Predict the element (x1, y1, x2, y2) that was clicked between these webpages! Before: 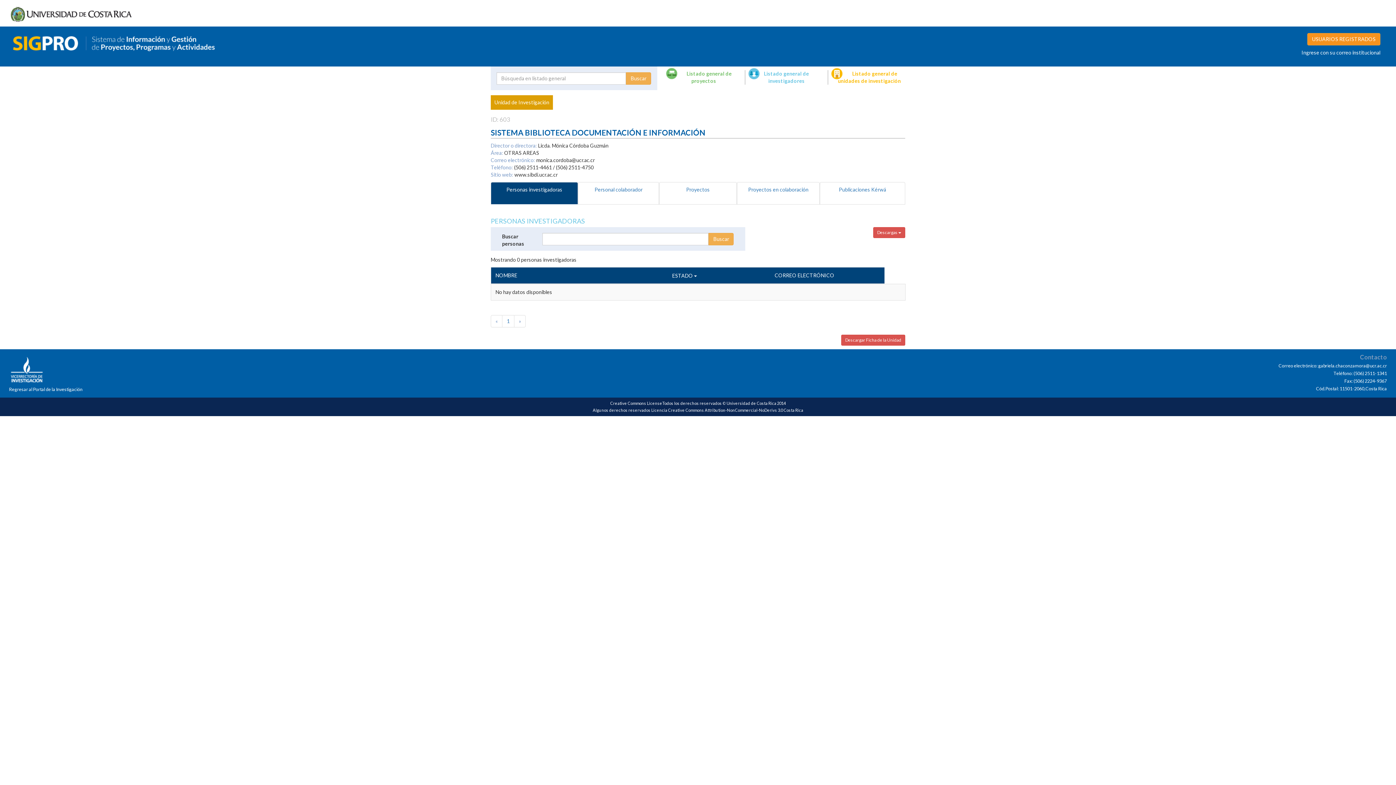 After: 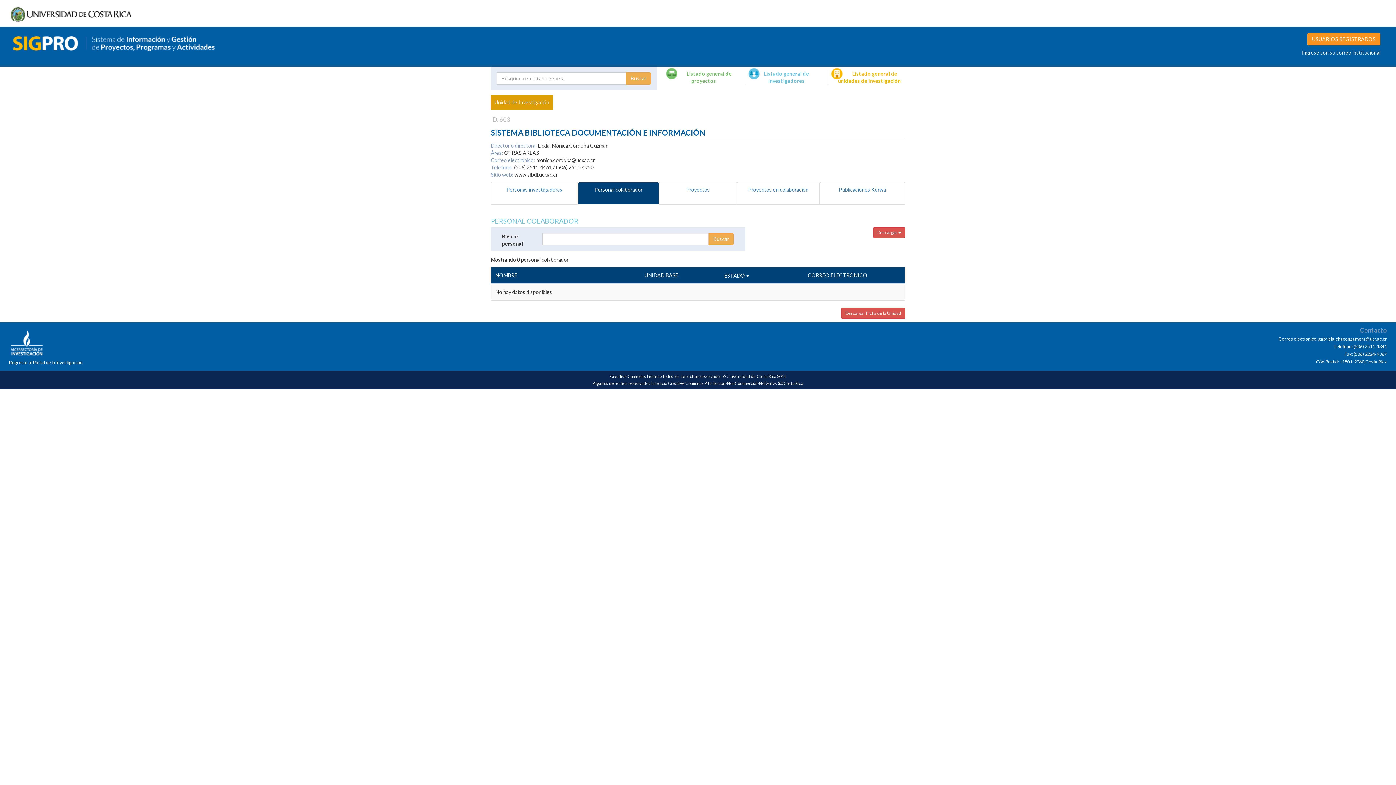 Action: bbox: (578, 182, 659, 204) label: Personal colaborador